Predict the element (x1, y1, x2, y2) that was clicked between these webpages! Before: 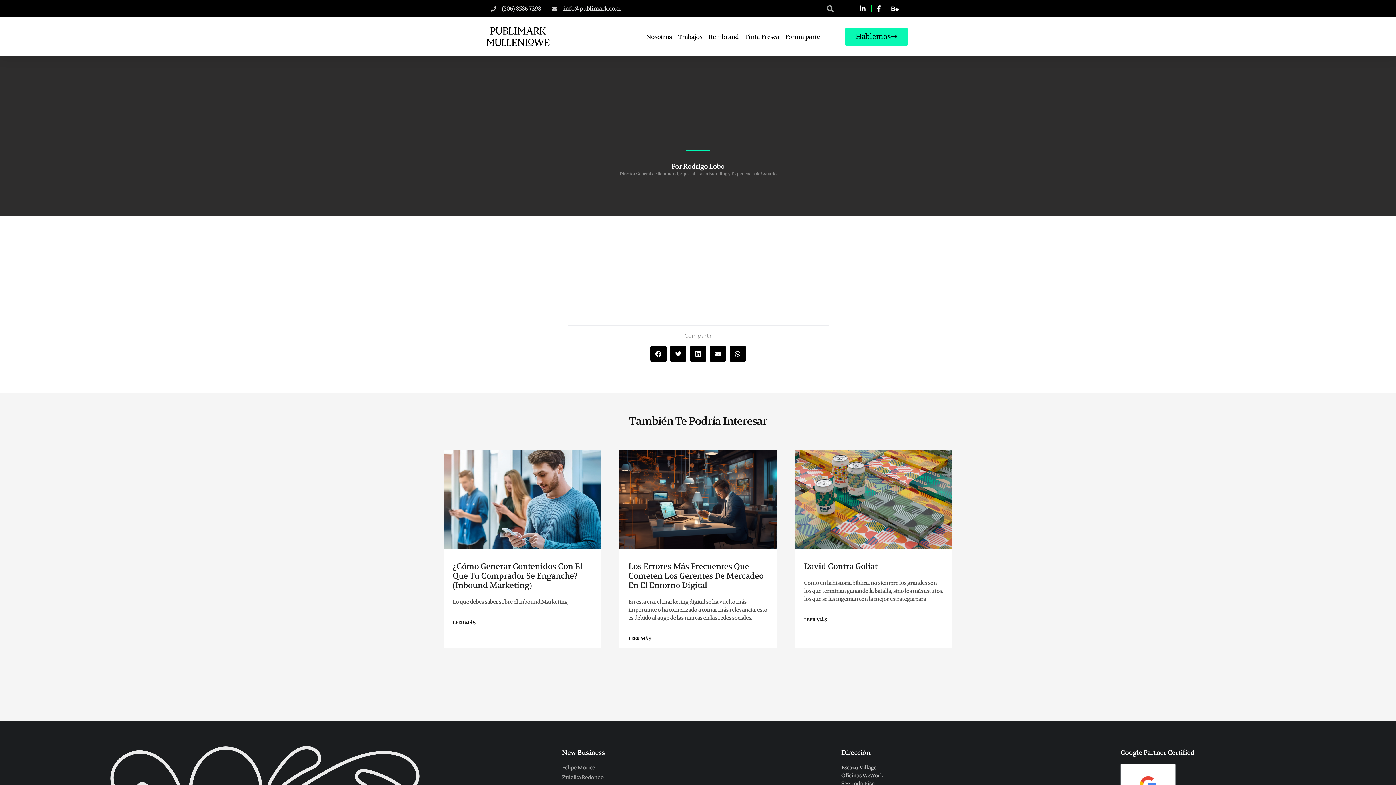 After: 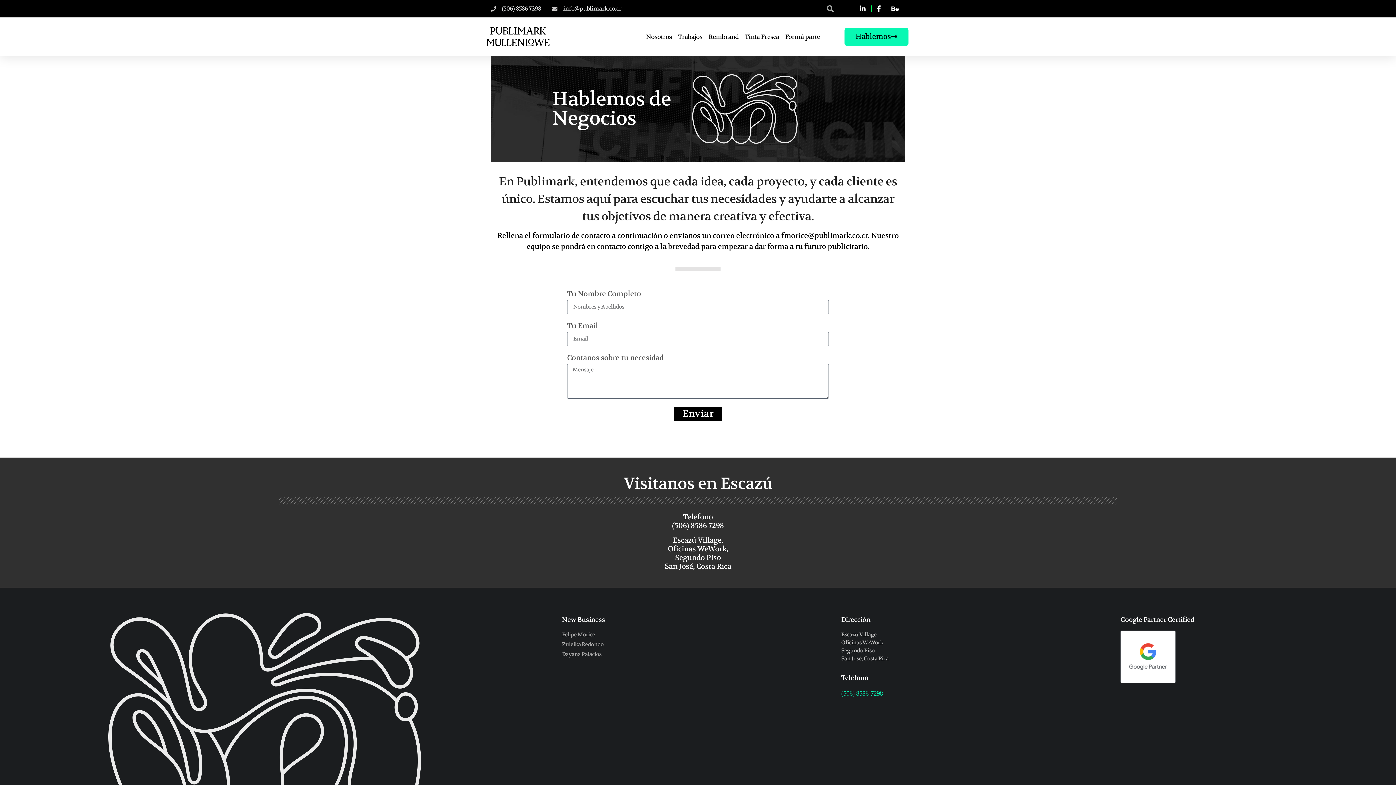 Action: bbox: (844, 27, 908, 46) label: Hablemos